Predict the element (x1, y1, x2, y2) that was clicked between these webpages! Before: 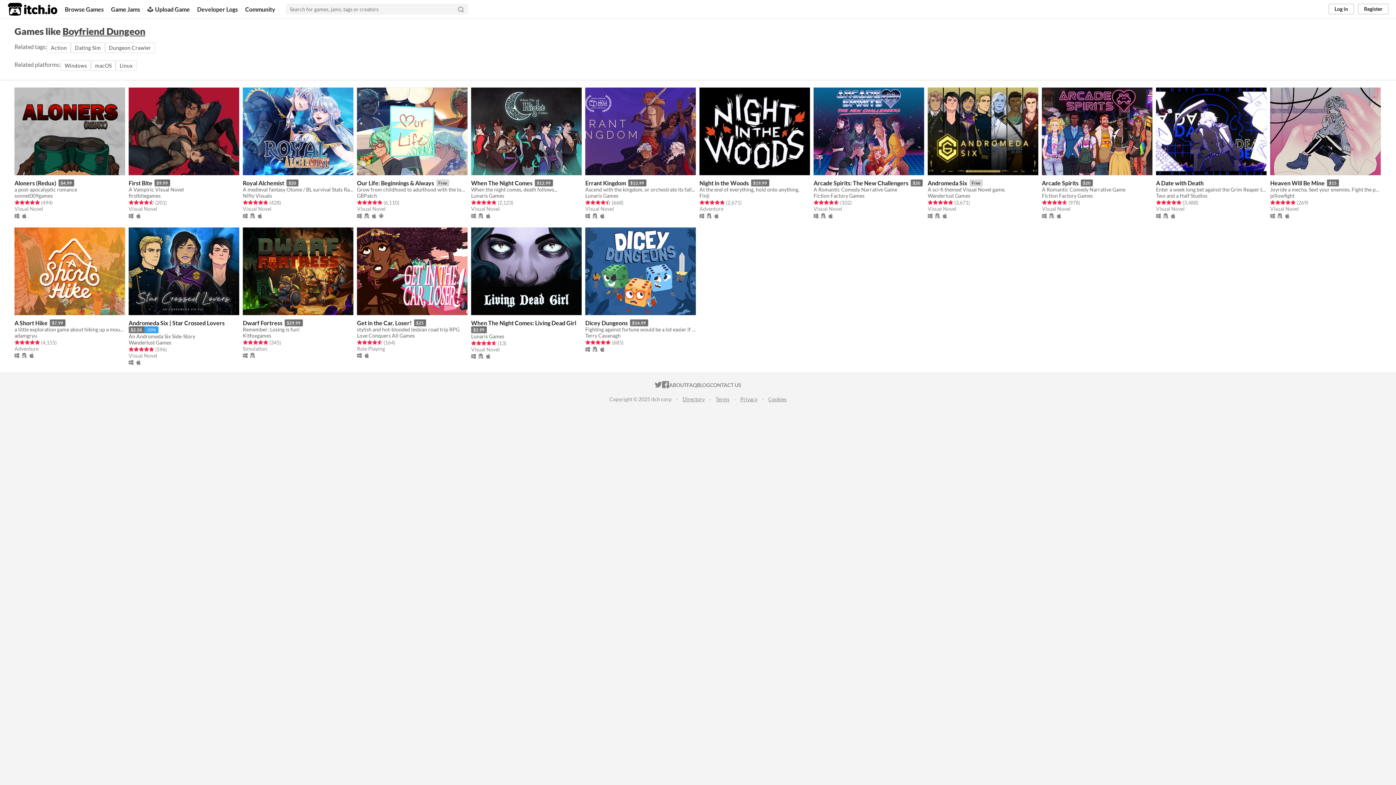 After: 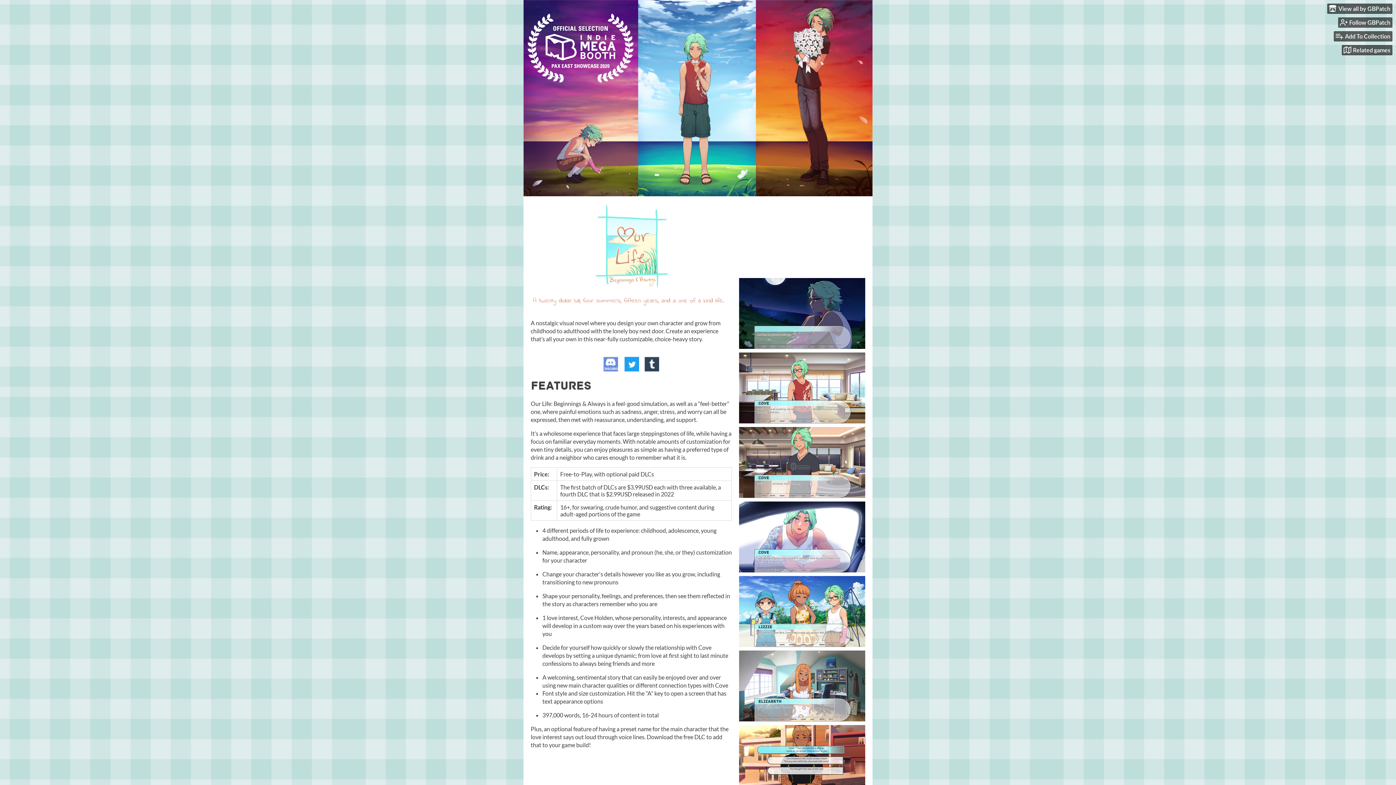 Action: bbox: (357, 179, 434, 186) label: ​Our Life: Beginnings & Always